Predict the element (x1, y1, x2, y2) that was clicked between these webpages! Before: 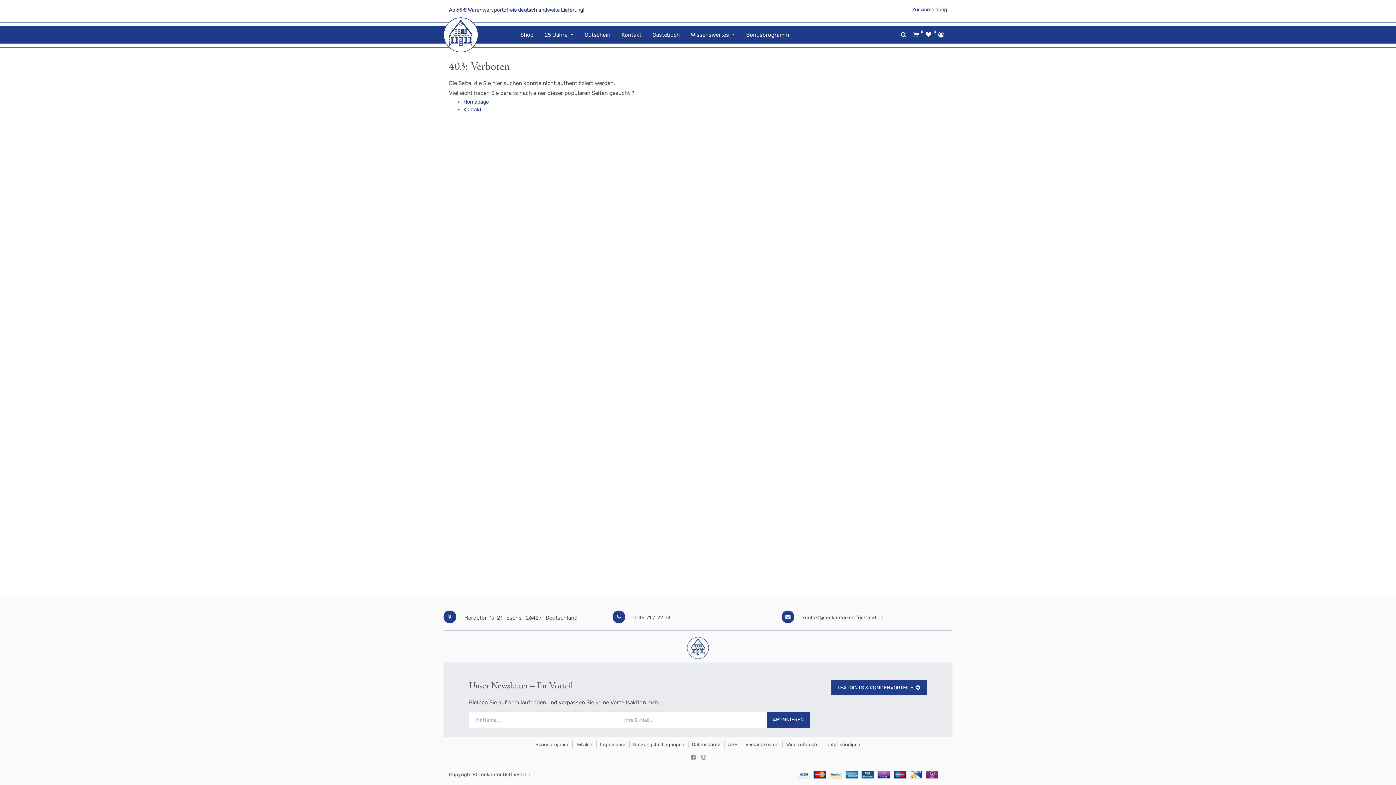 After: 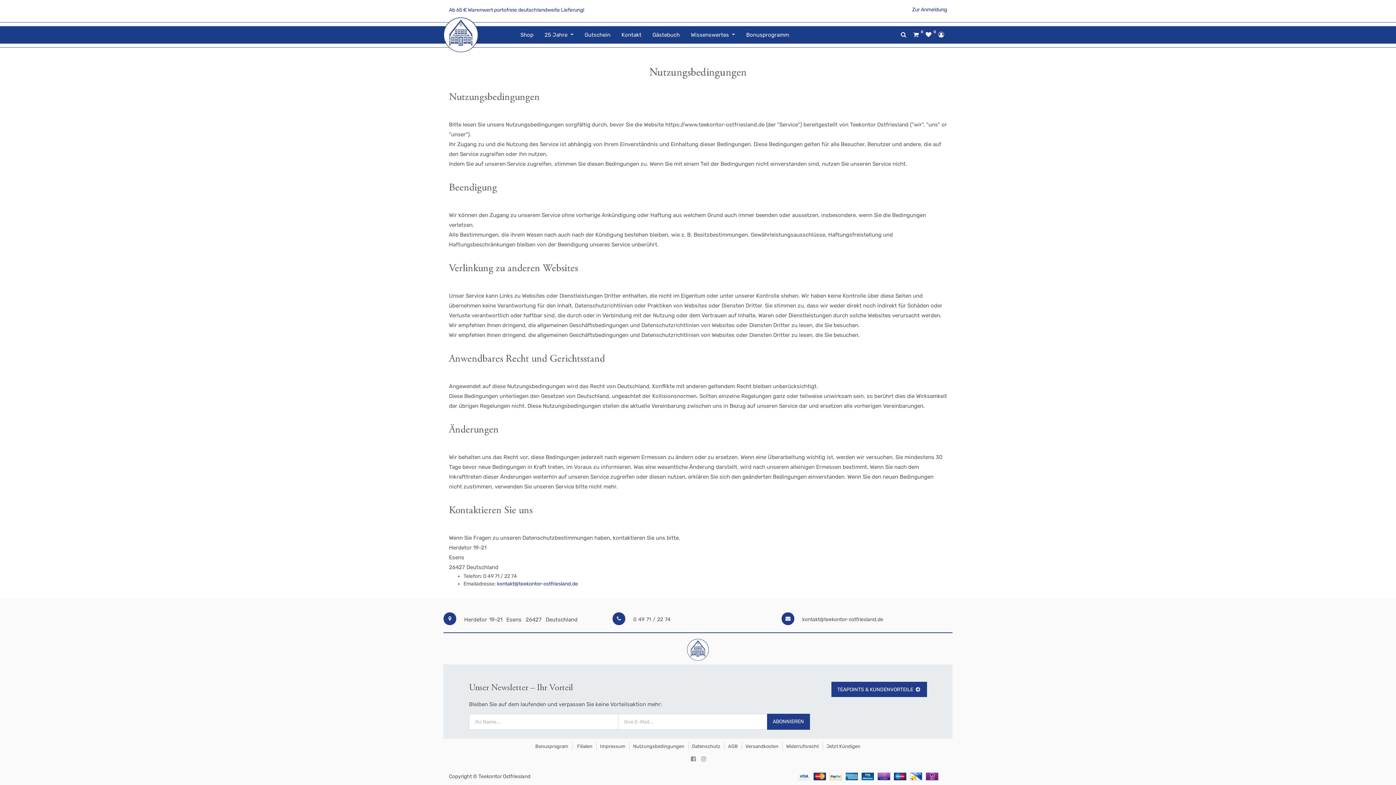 Action: bbox: (629, 736, 688, 753) label: Nutzungsbedingungen